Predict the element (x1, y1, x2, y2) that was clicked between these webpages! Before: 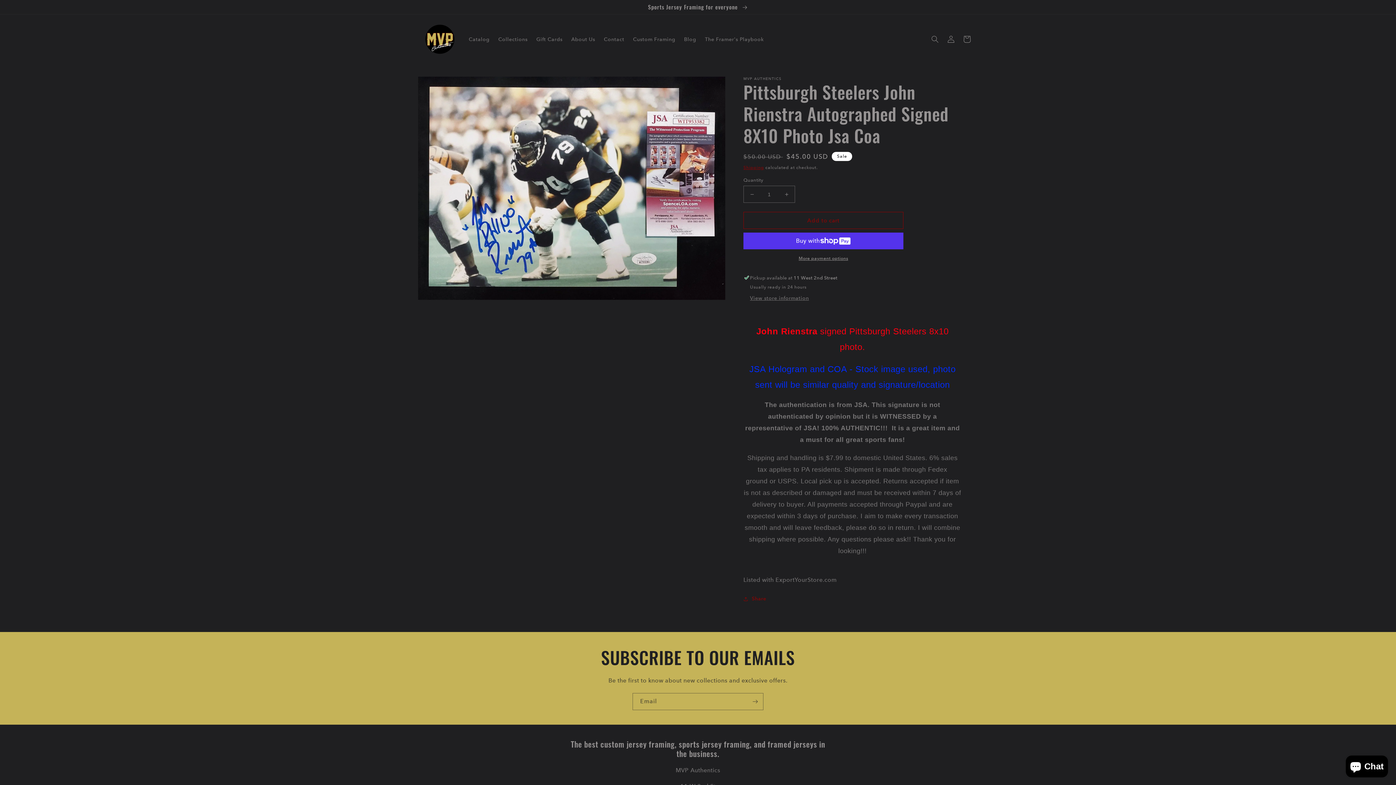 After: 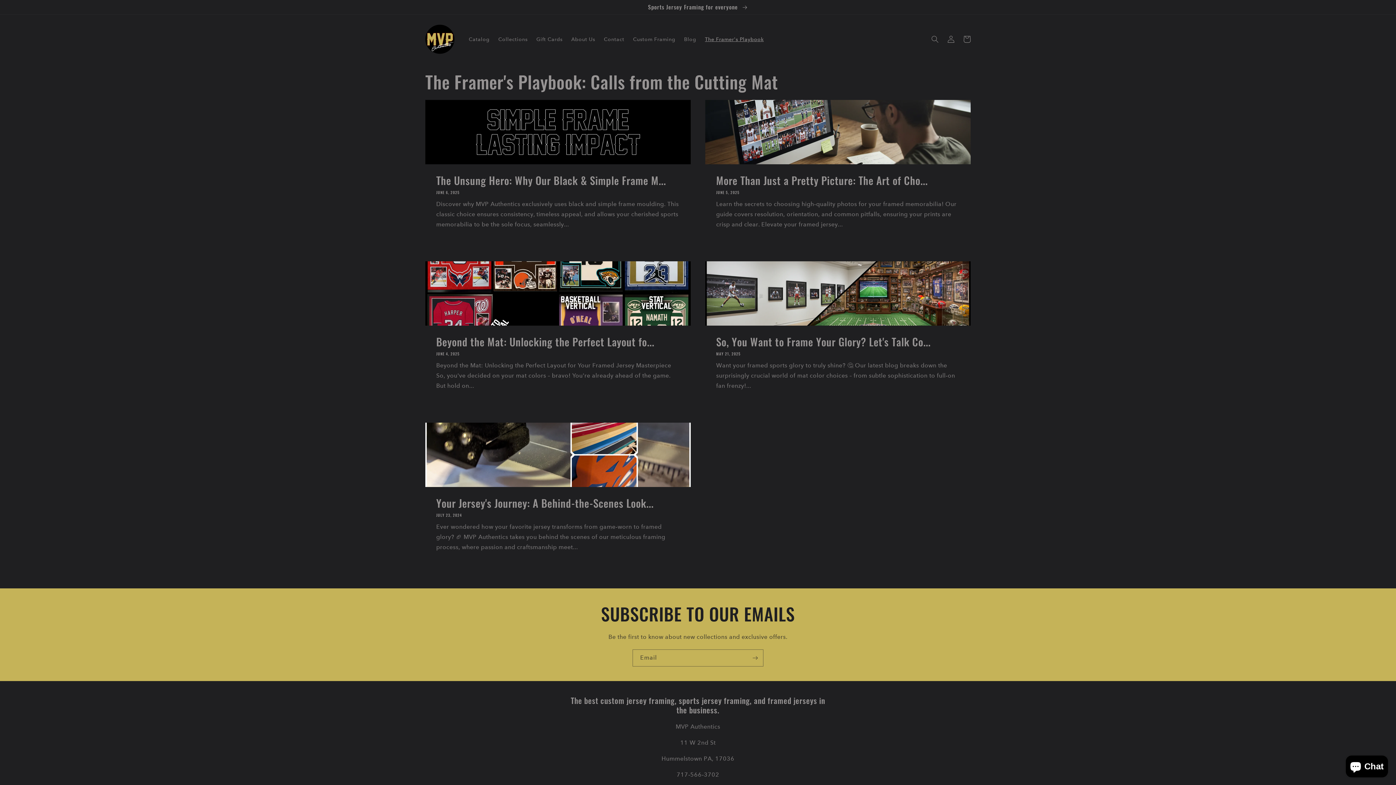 Action: bbox: (700, 31, 768, 46) label: The Framer's Playbook